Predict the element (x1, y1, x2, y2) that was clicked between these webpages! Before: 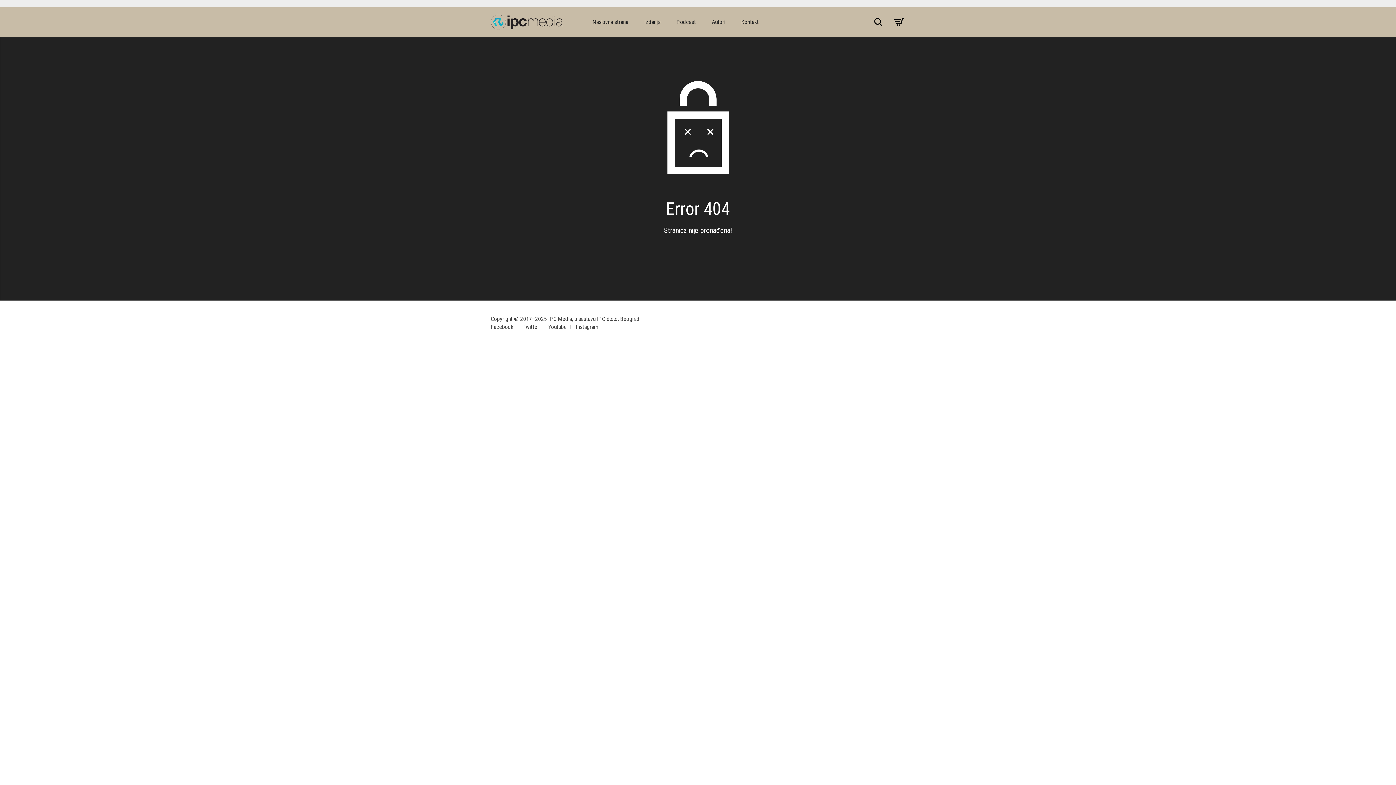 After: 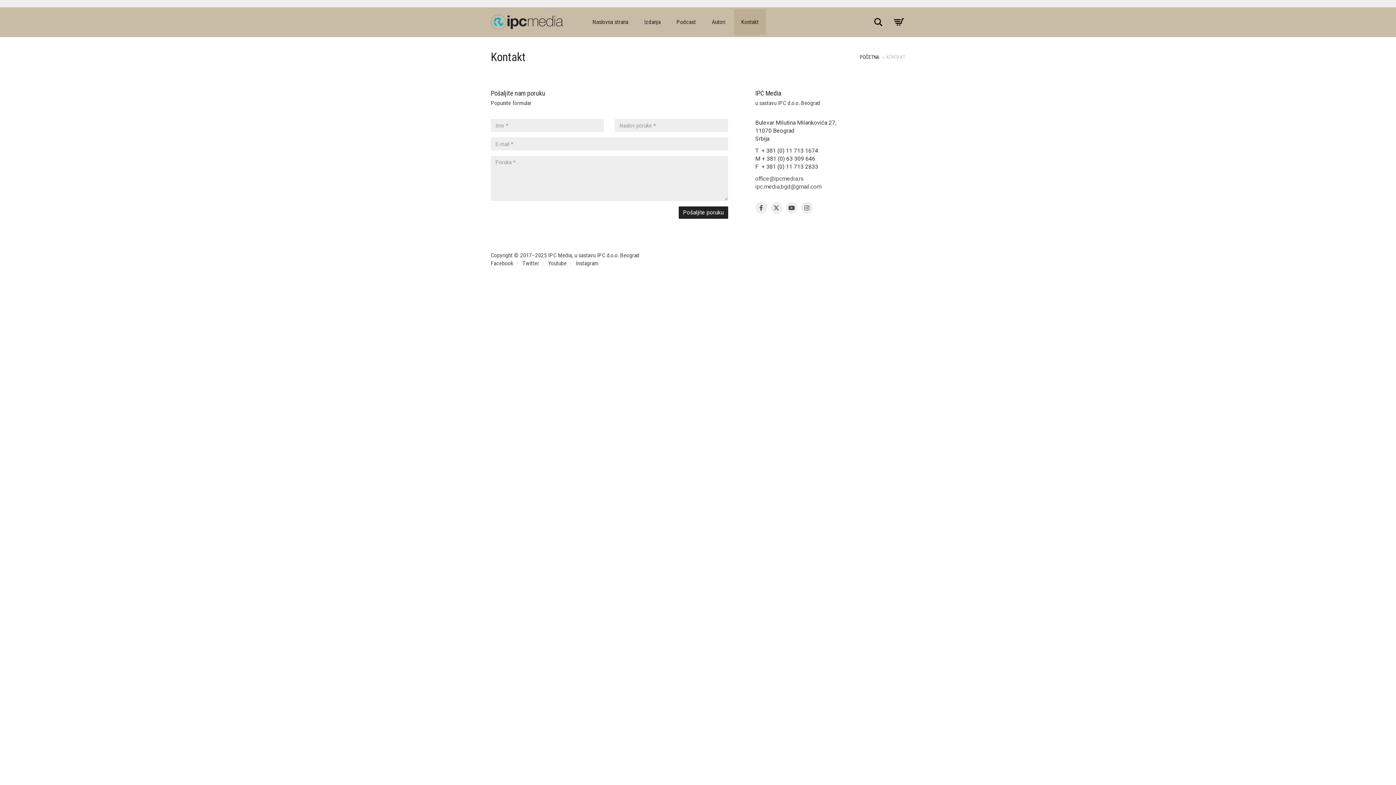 Action: bbox: (734, 9, 766, 35) label: Kontakt